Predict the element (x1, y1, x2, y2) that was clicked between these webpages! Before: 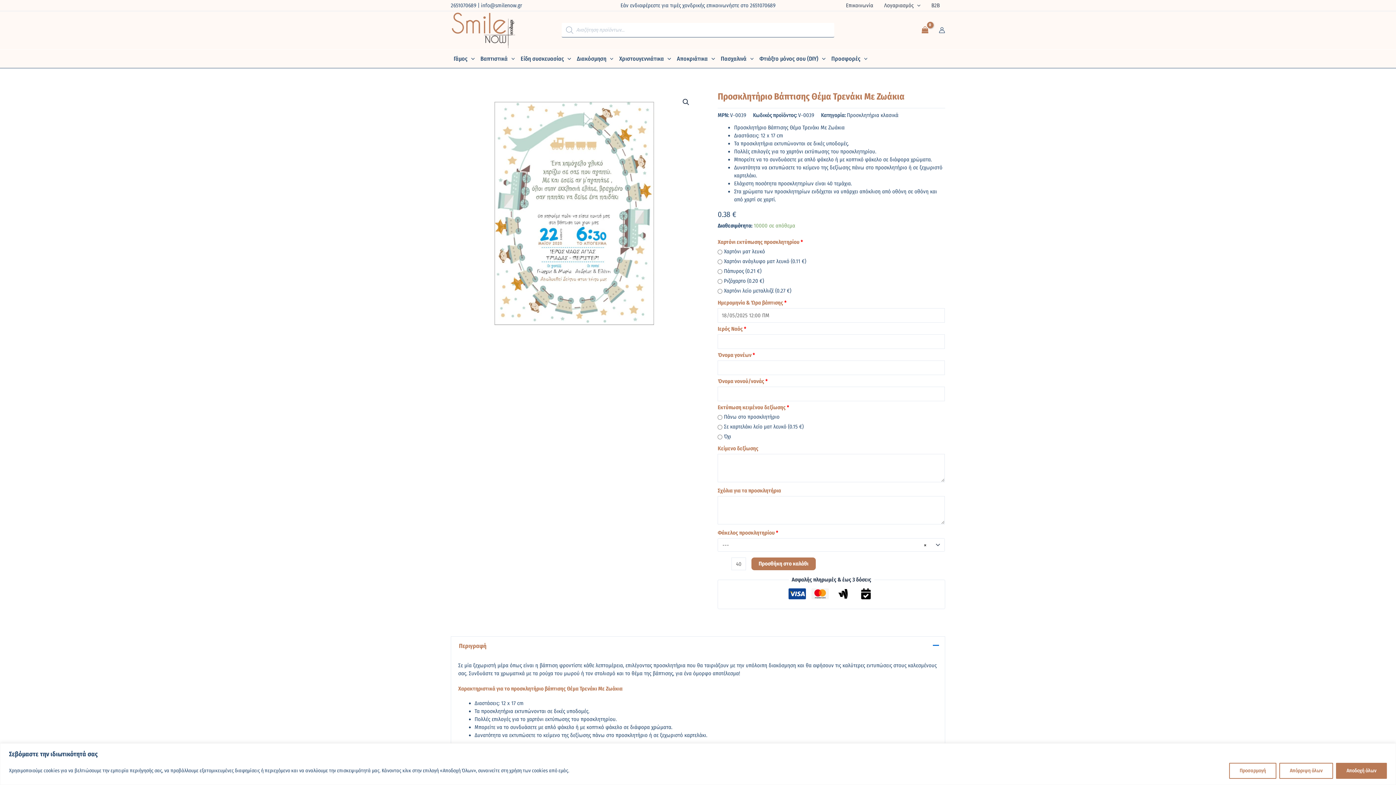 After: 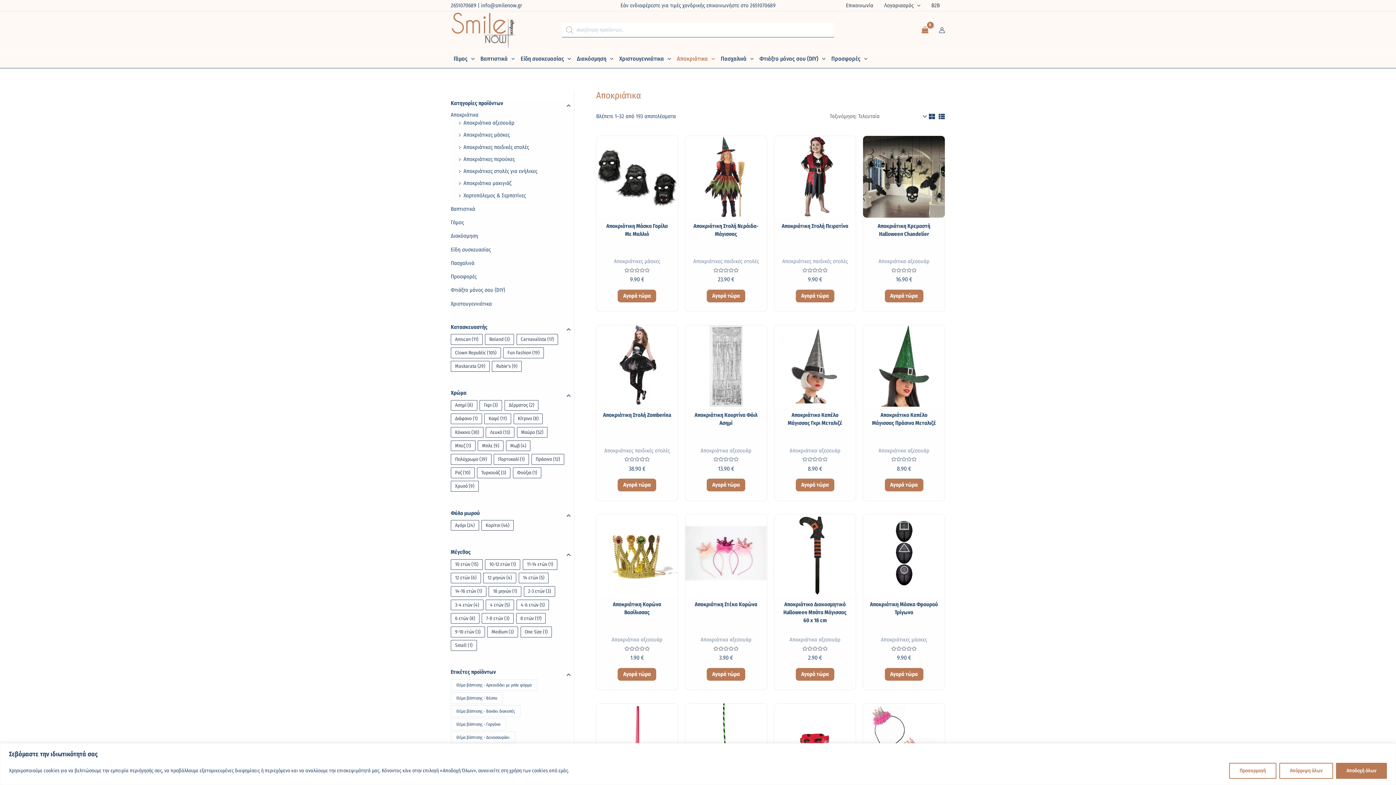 Action: label: Αποκριάτικα bbox: (674, 49, 718, 67)